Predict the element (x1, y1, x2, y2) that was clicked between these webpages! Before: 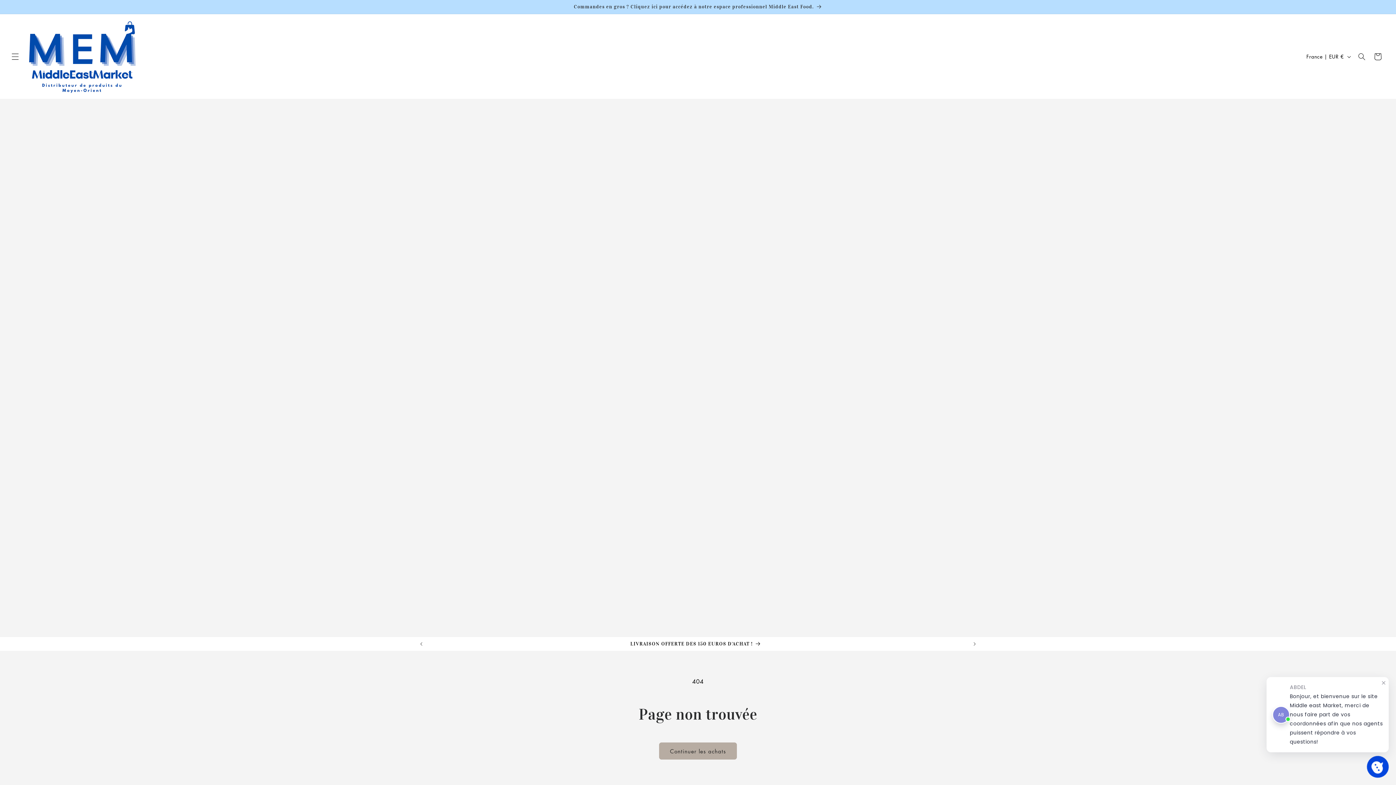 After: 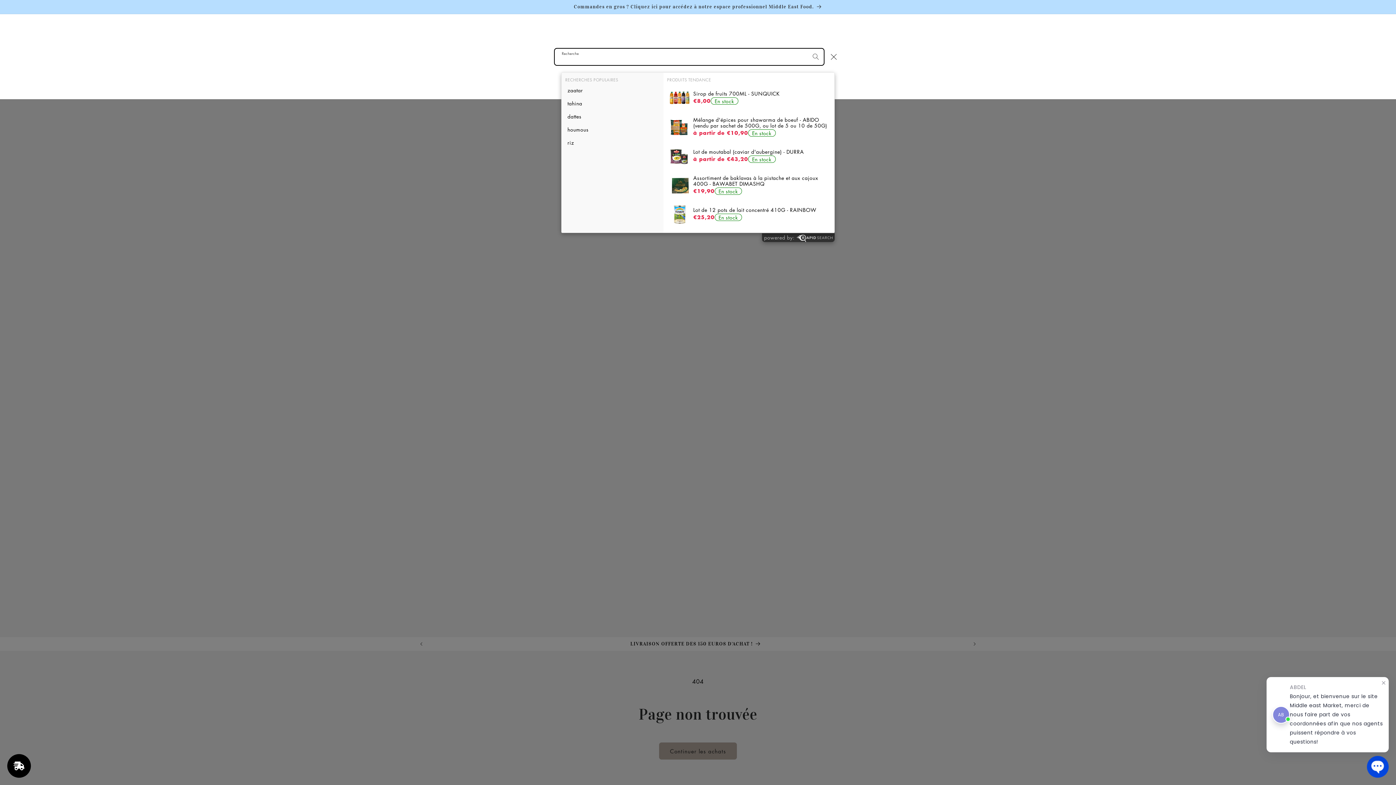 Action: label: Recherche bbox: (1354, 48, 1370, 64)